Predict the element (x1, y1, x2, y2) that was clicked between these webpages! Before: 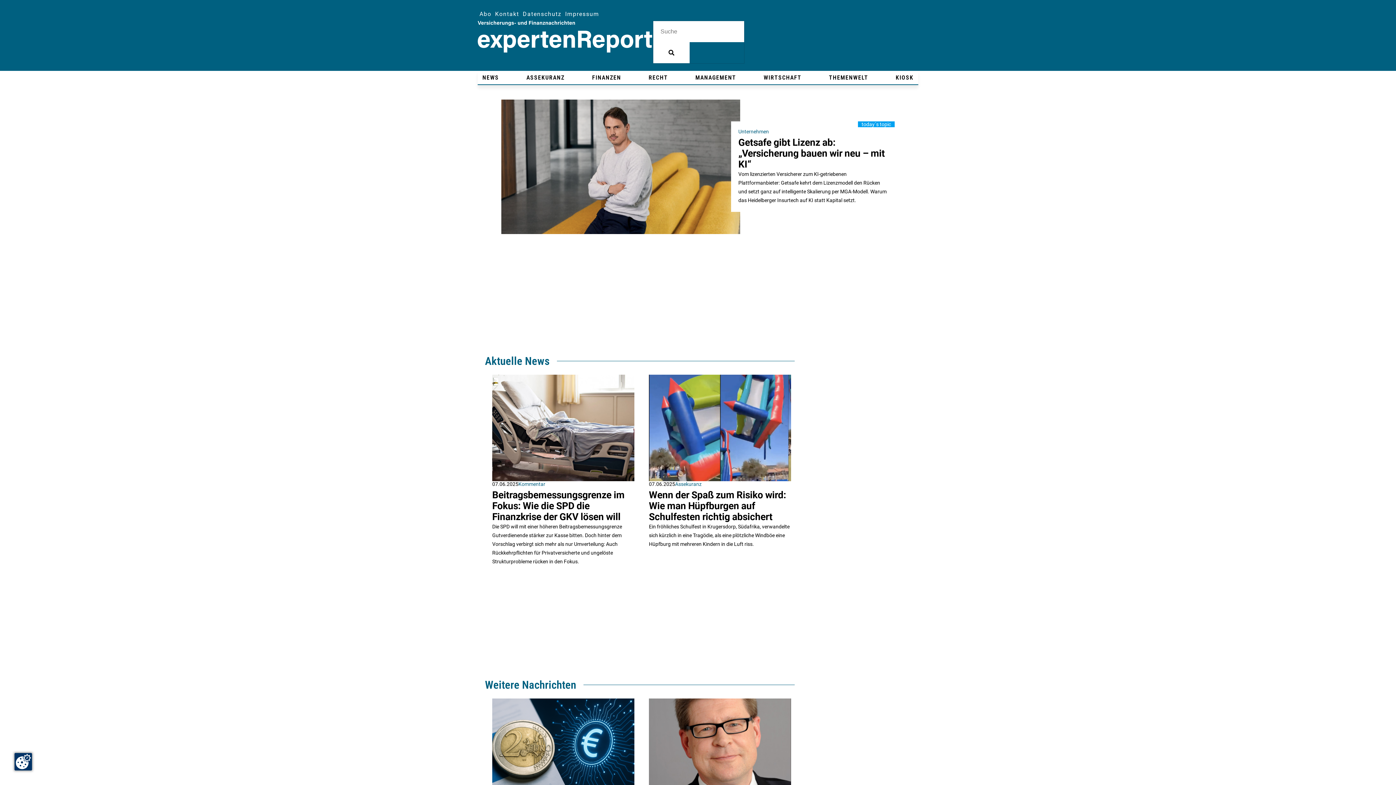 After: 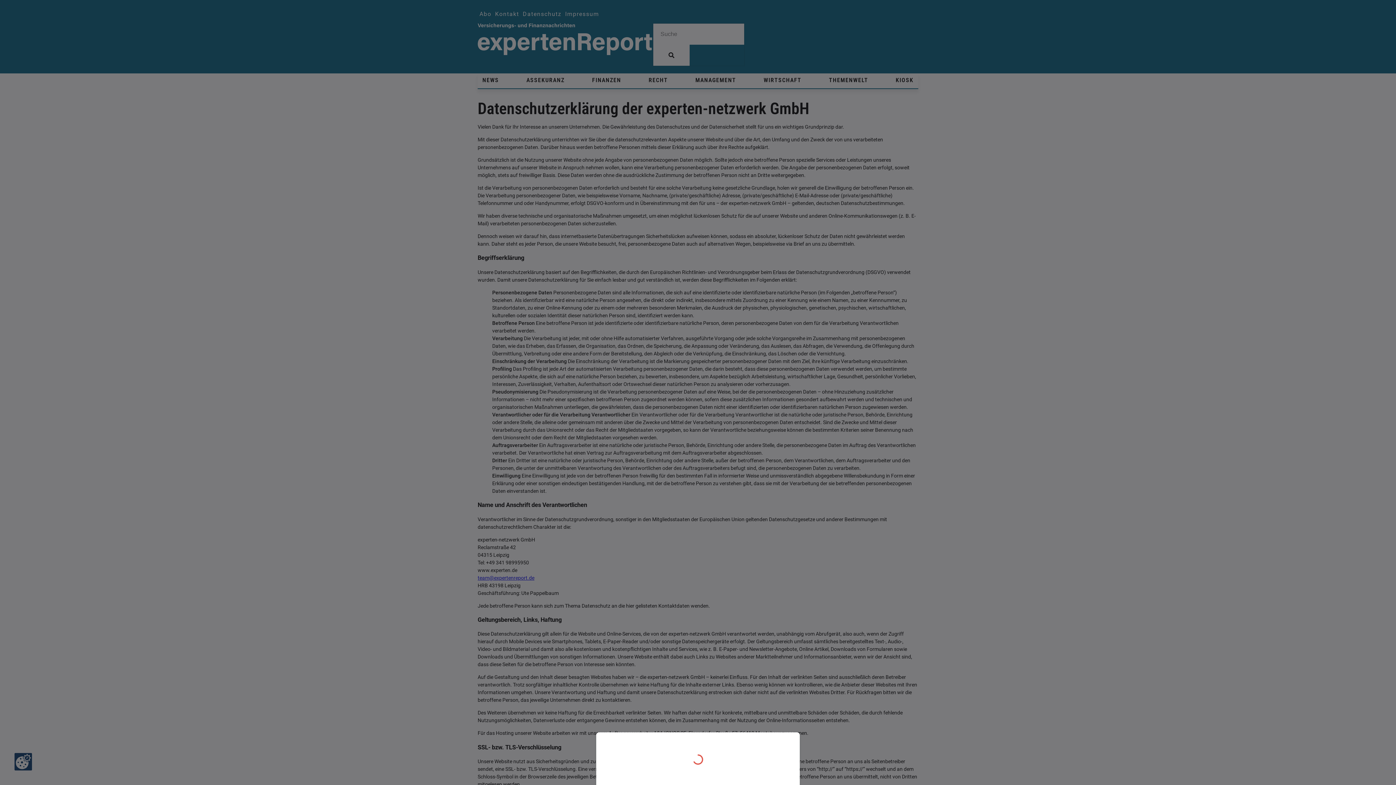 Action: bbox: (521, 8, 563, 19) label: Datenschutz